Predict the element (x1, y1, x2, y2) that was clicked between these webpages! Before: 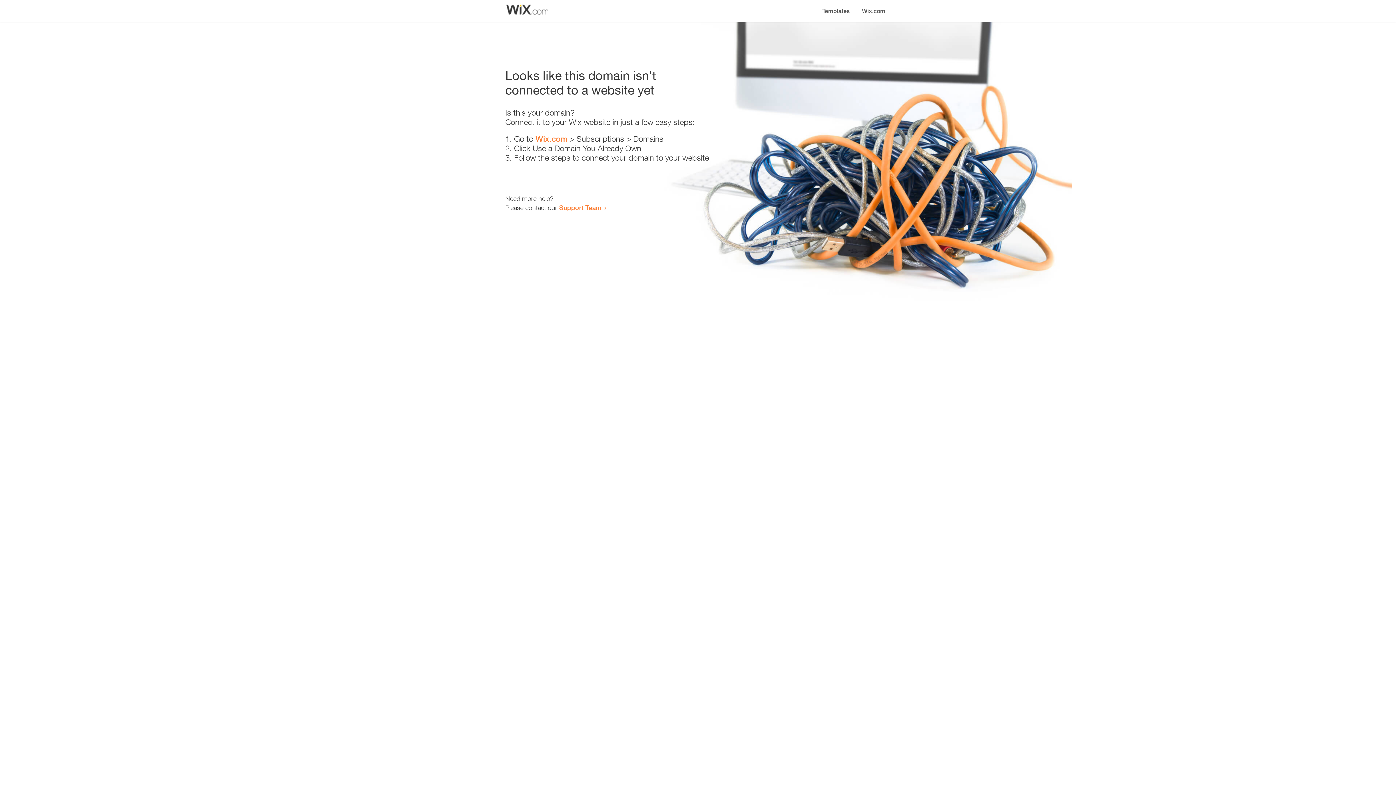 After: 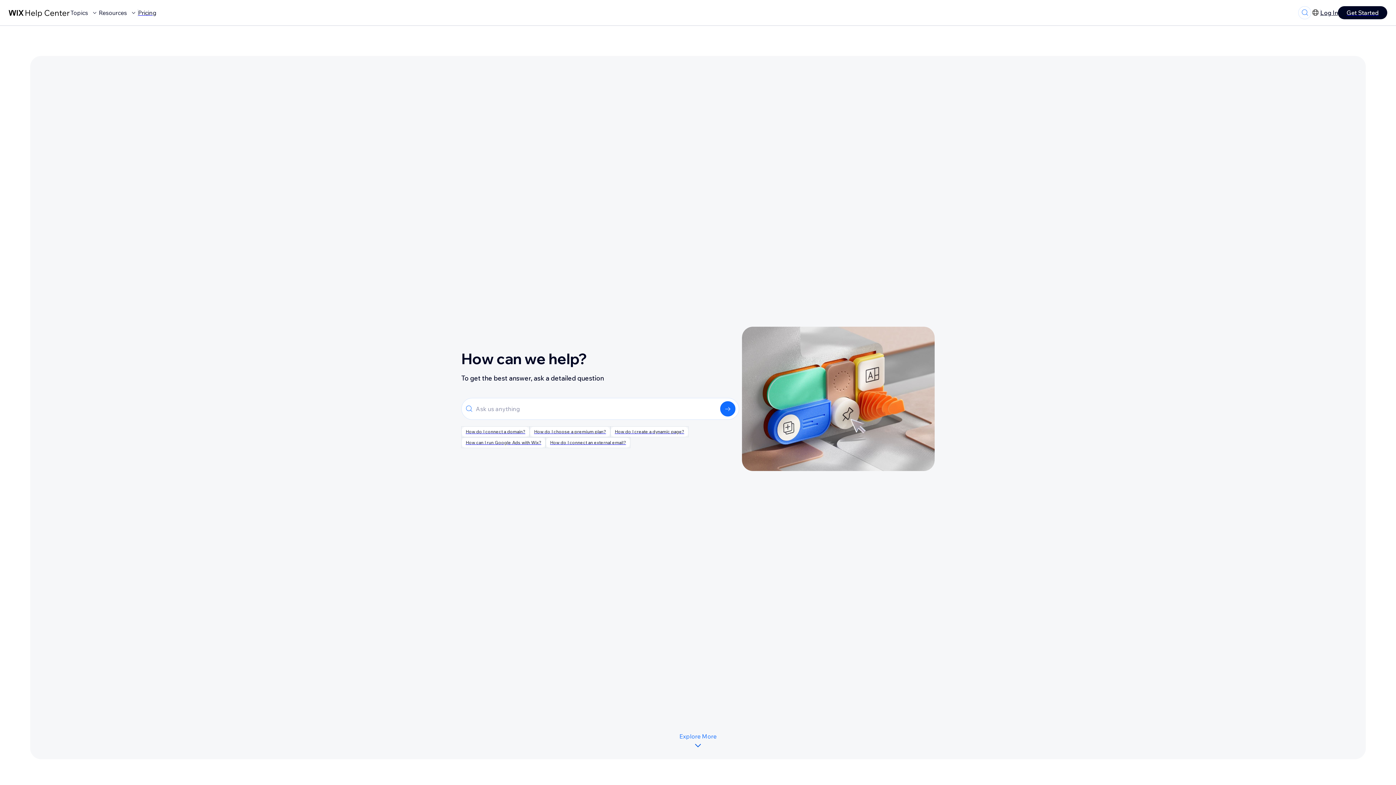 Action: label: Support Team bbox: (559, 203, 601, 211)